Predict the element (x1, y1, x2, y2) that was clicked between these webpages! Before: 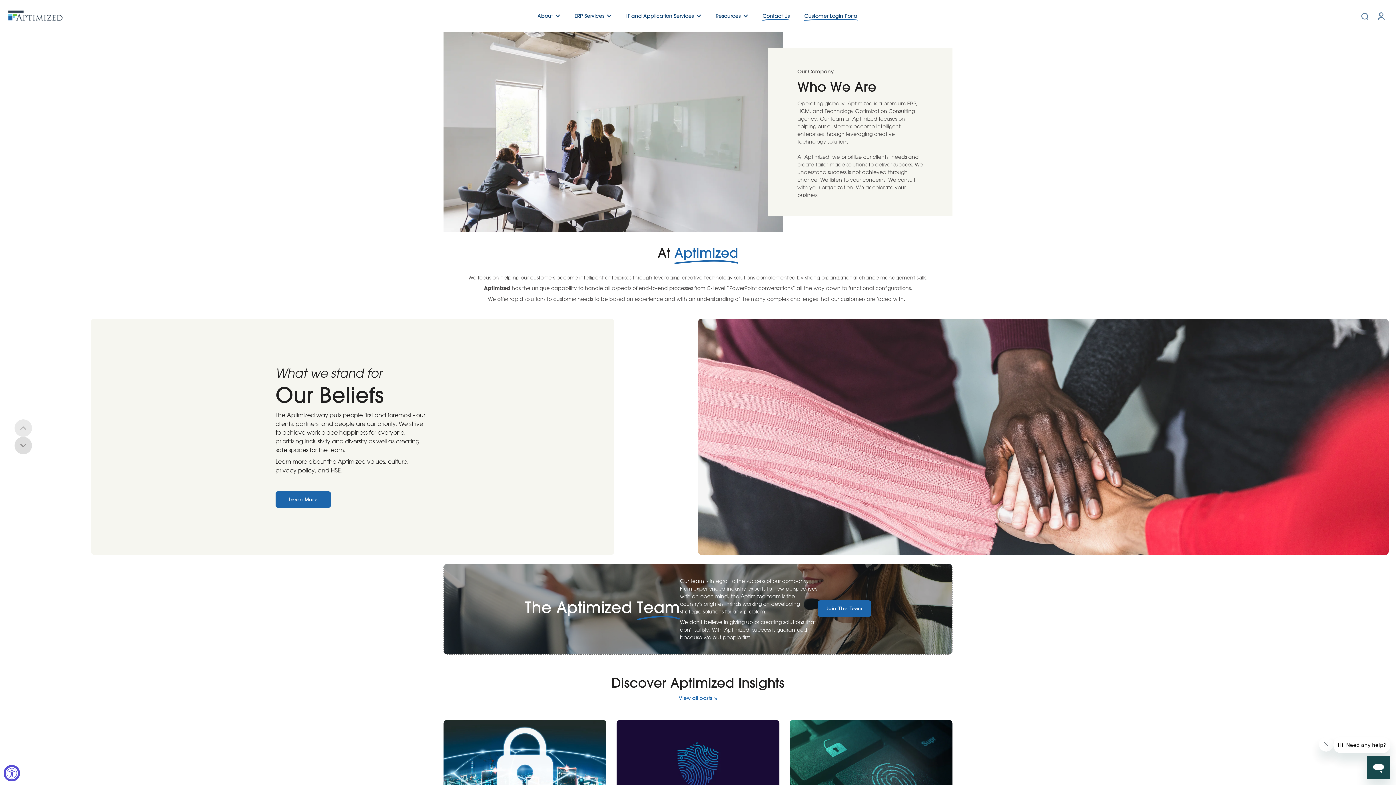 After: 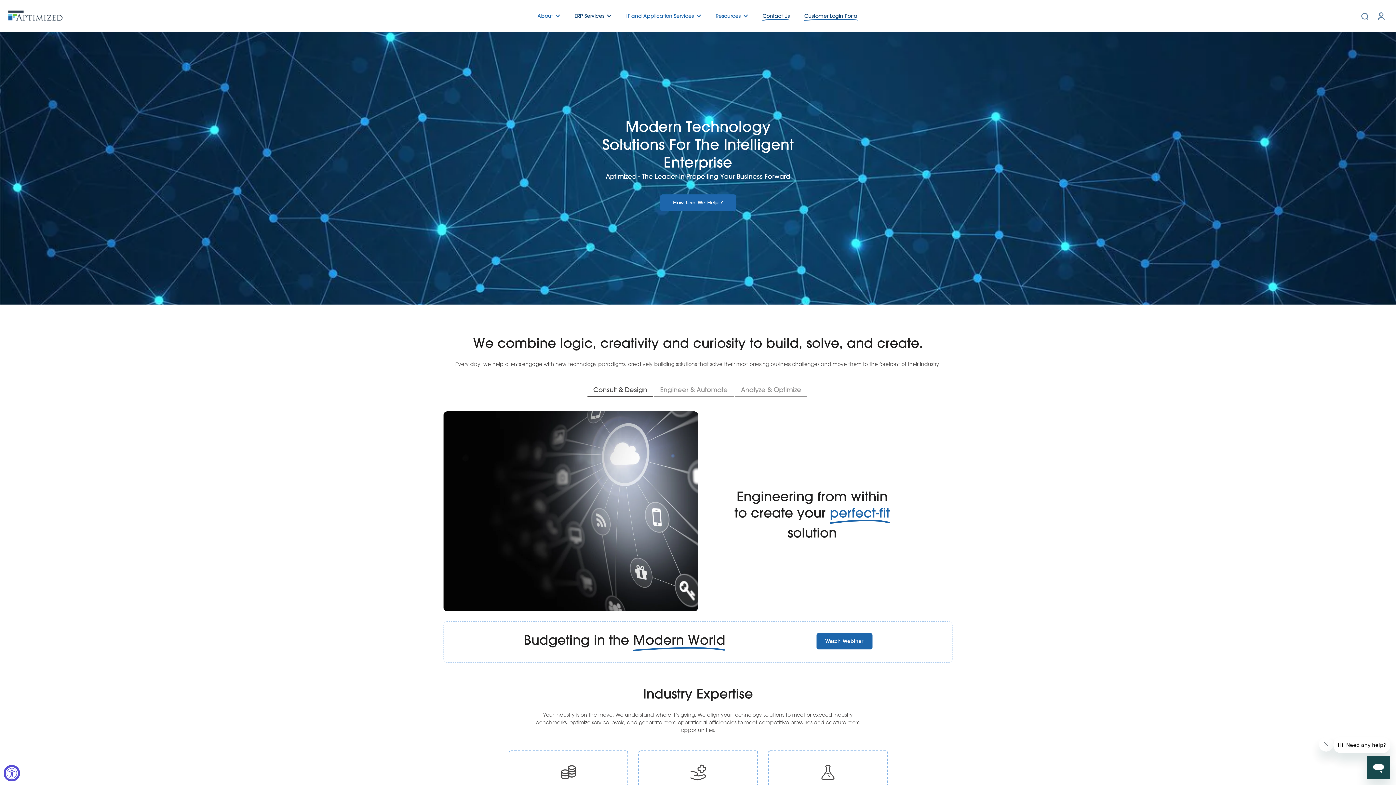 Action: label: IT and Application Services bbox: (626, 11, 693, 20)